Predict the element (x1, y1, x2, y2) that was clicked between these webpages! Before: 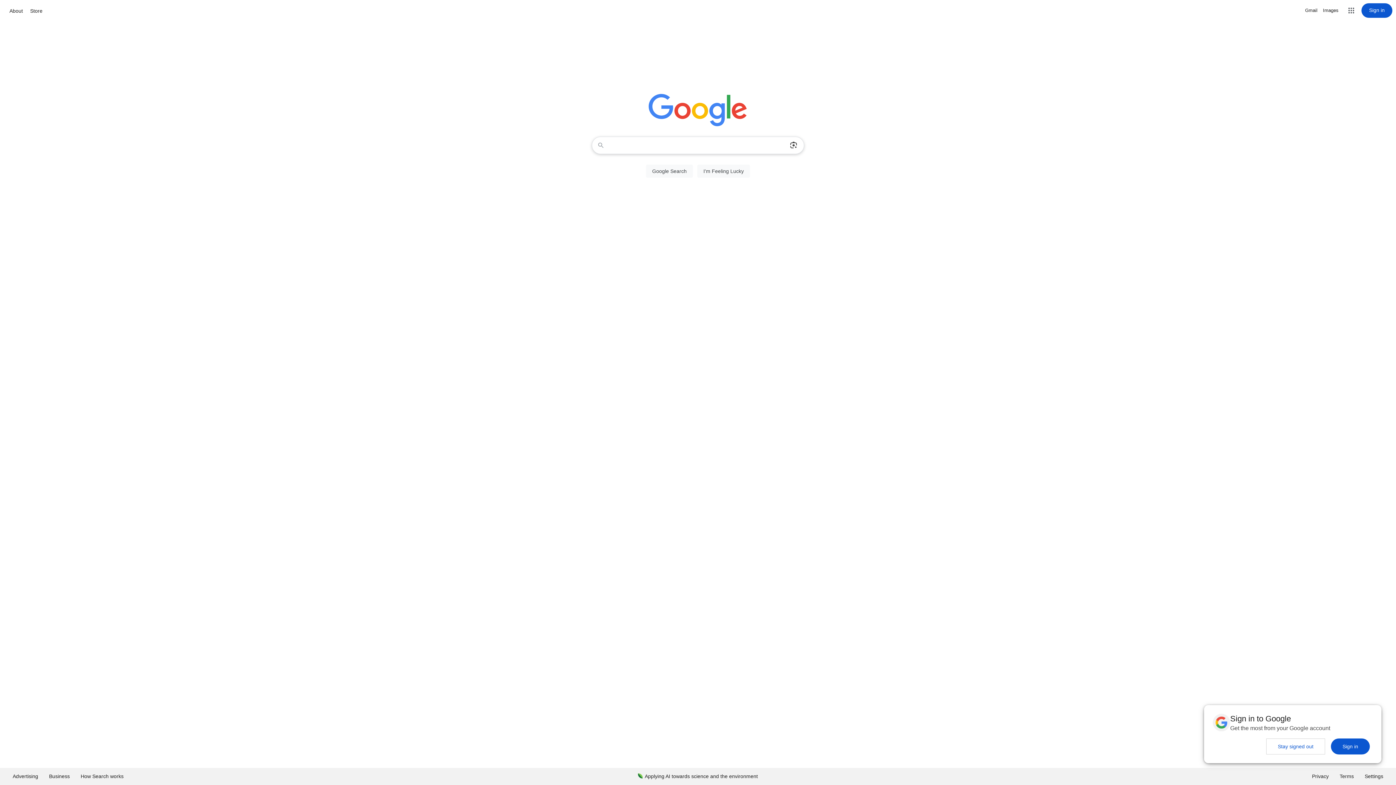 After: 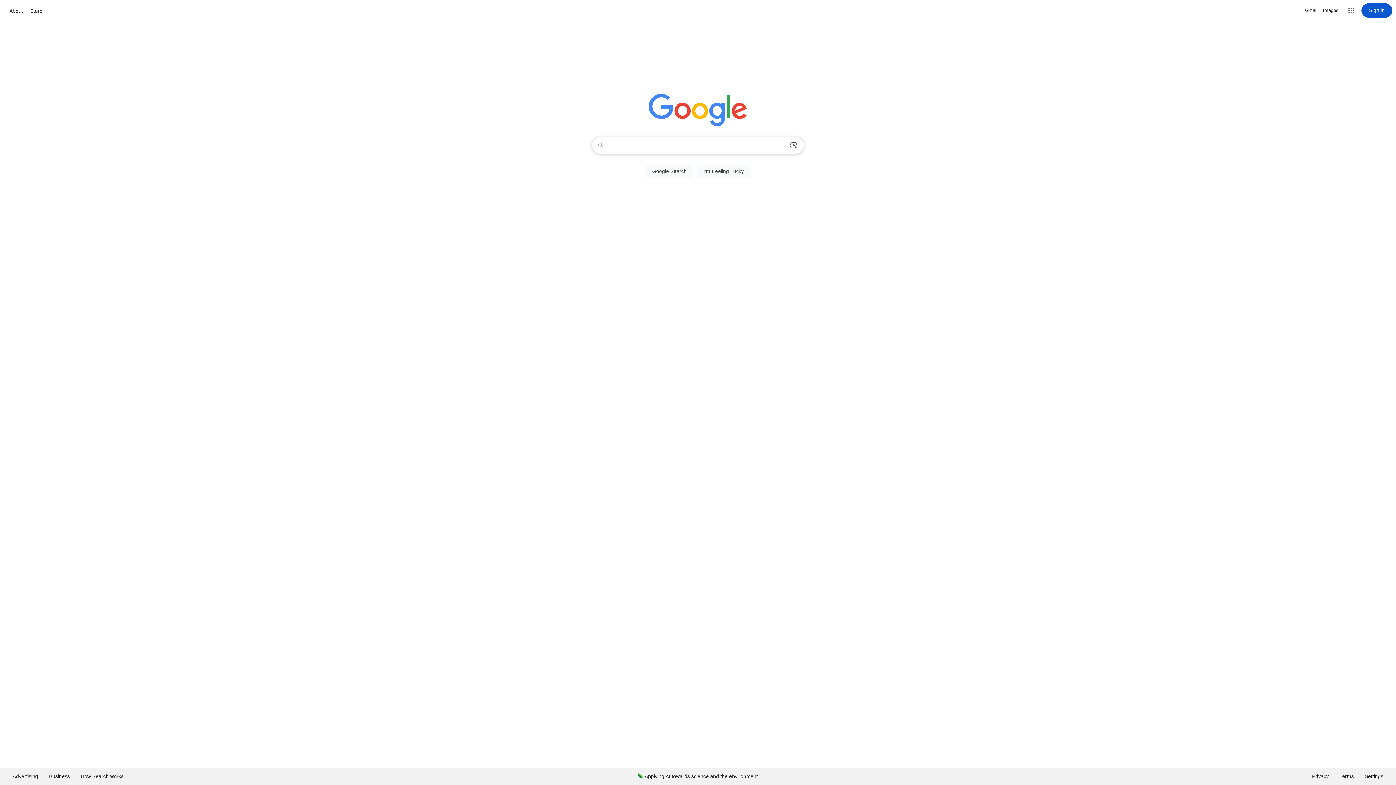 Action: bbox: (1331, 738, 1370, 754) label: Sign in